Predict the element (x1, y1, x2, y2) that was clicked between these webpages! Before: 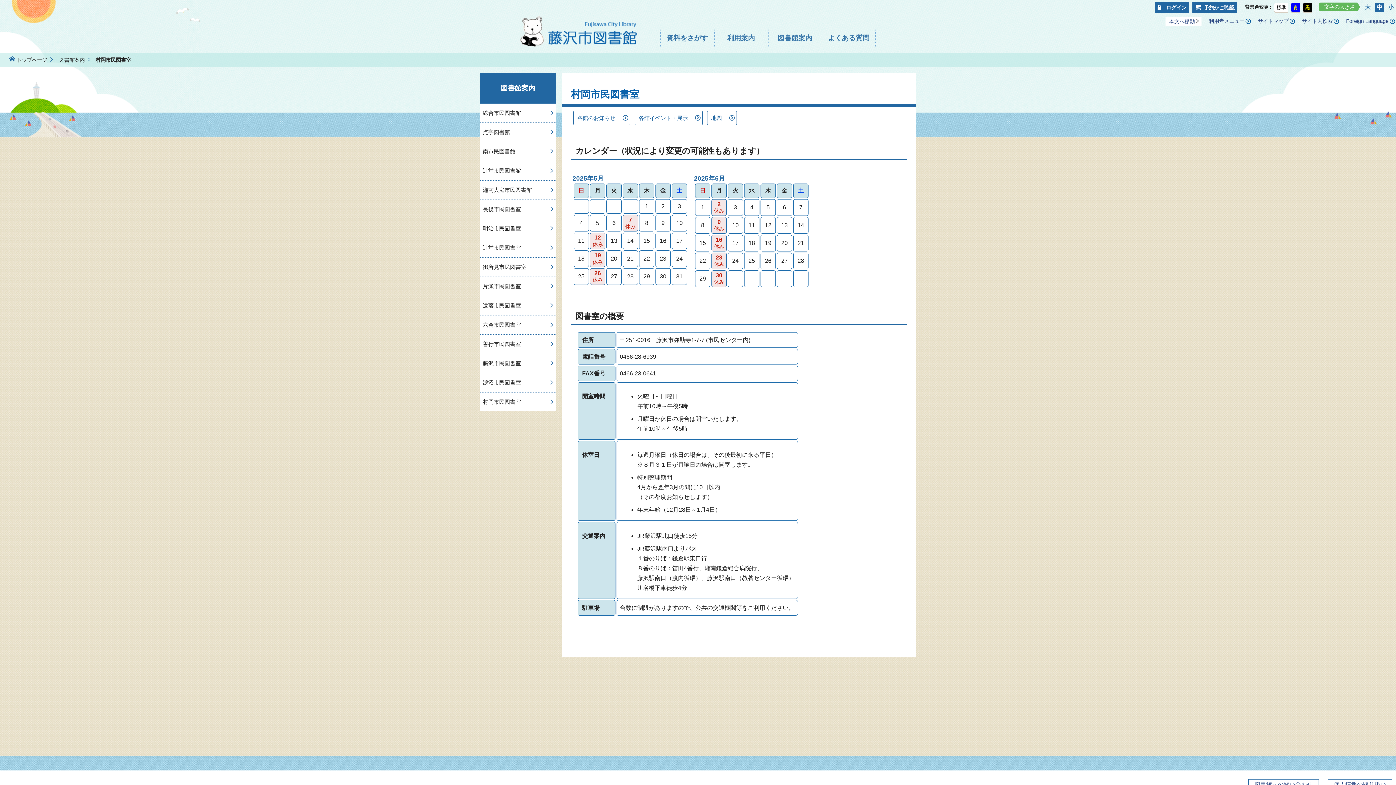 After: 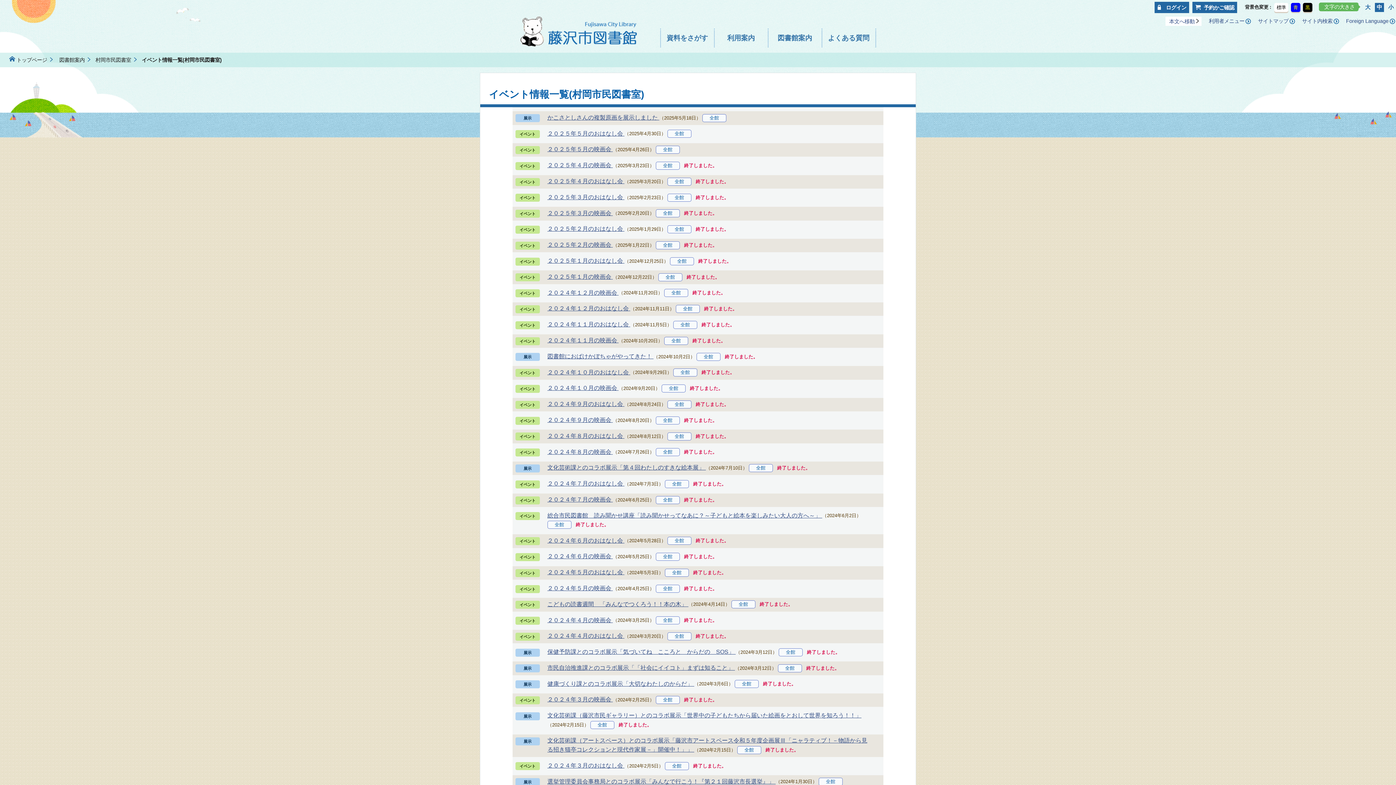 Action: label: 各館イベント・展示 bbox: (634, 110, 702, 125)